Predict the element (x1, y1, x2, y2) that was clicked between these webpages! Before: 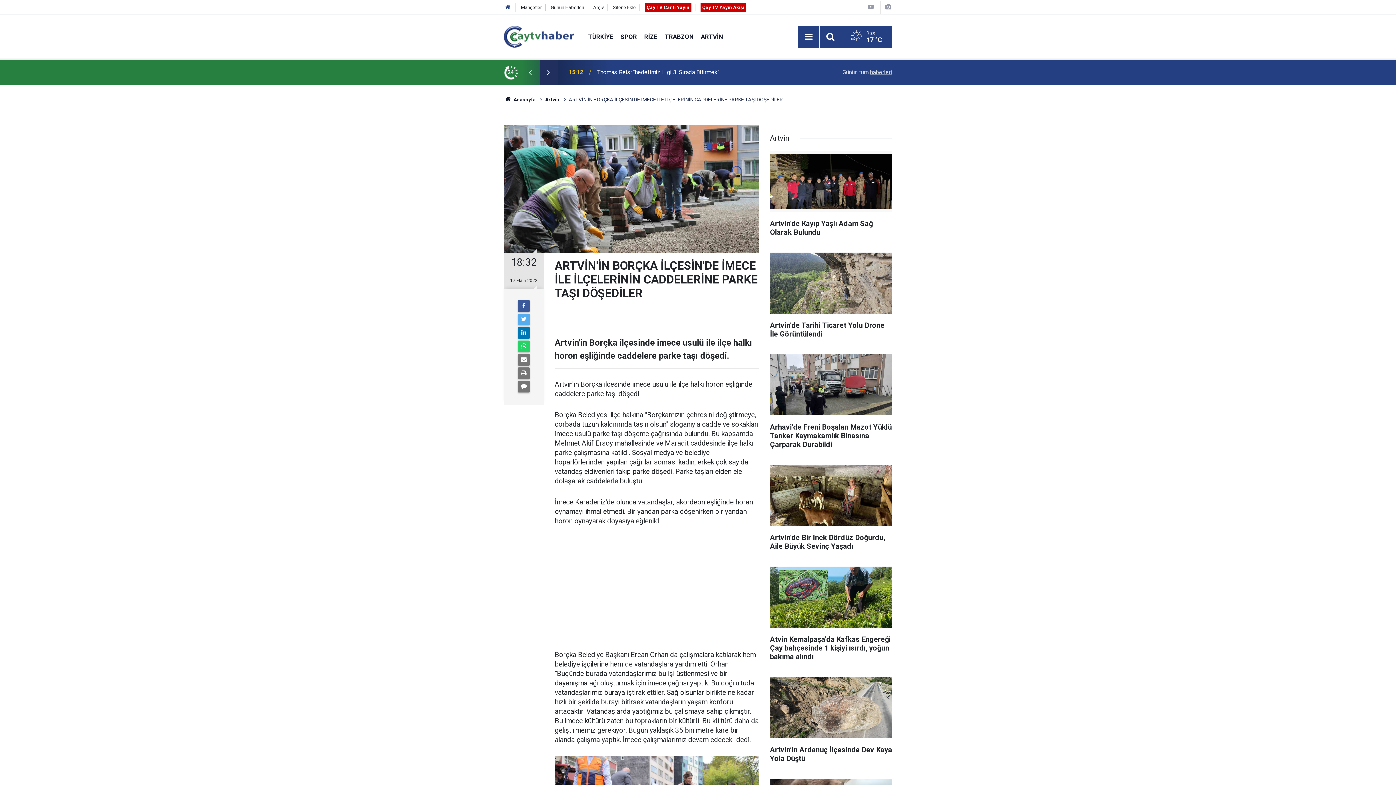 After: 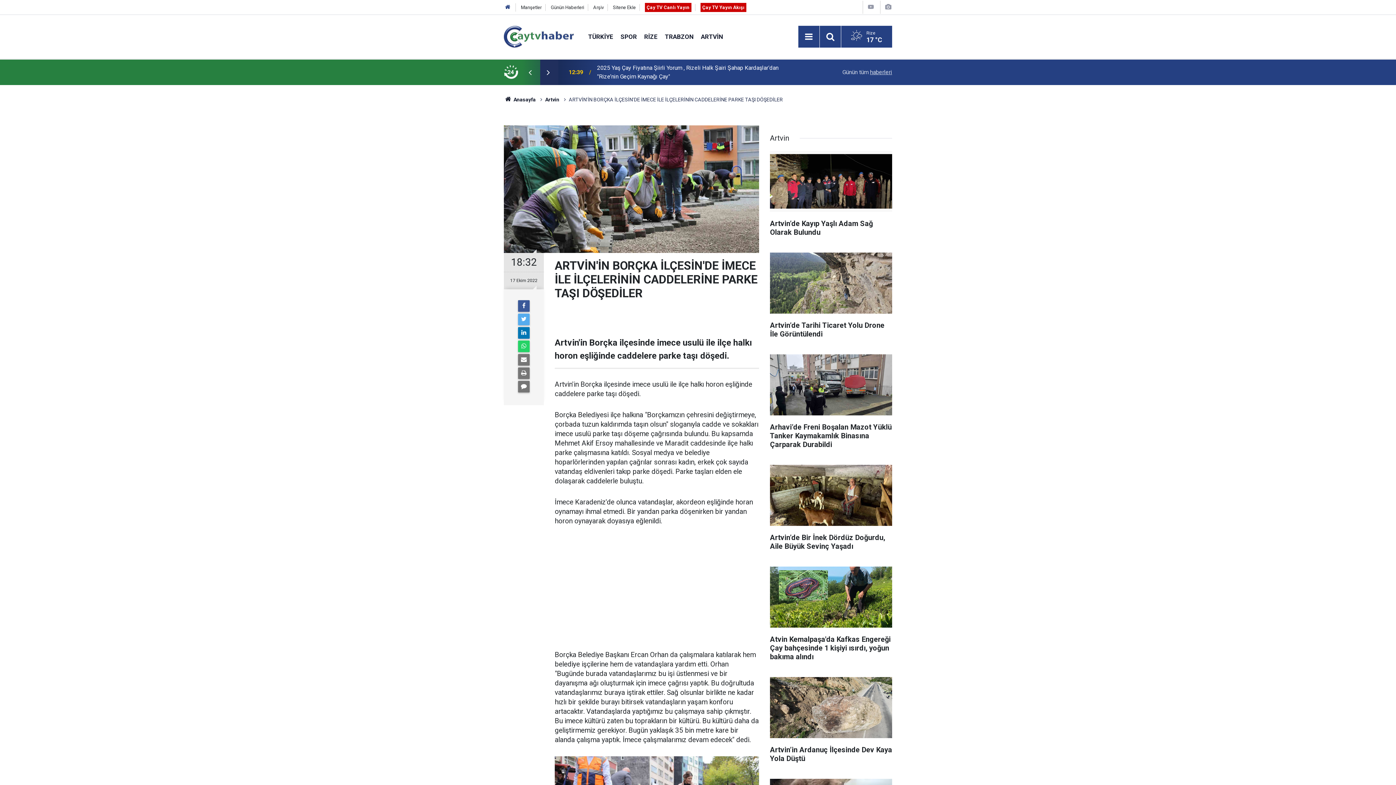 Action: bbox: (645, 2, 691, 12) label: Çay TV Canlı Yayın